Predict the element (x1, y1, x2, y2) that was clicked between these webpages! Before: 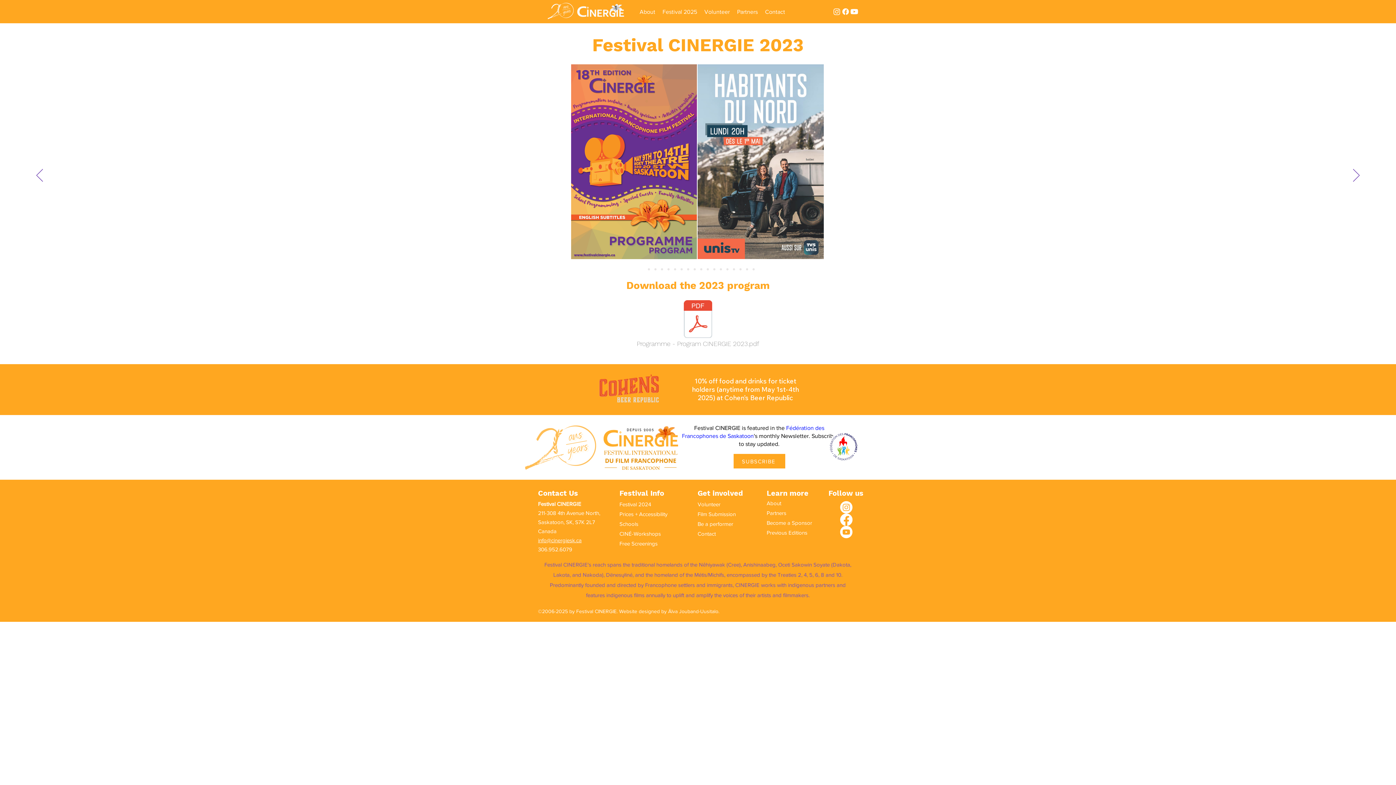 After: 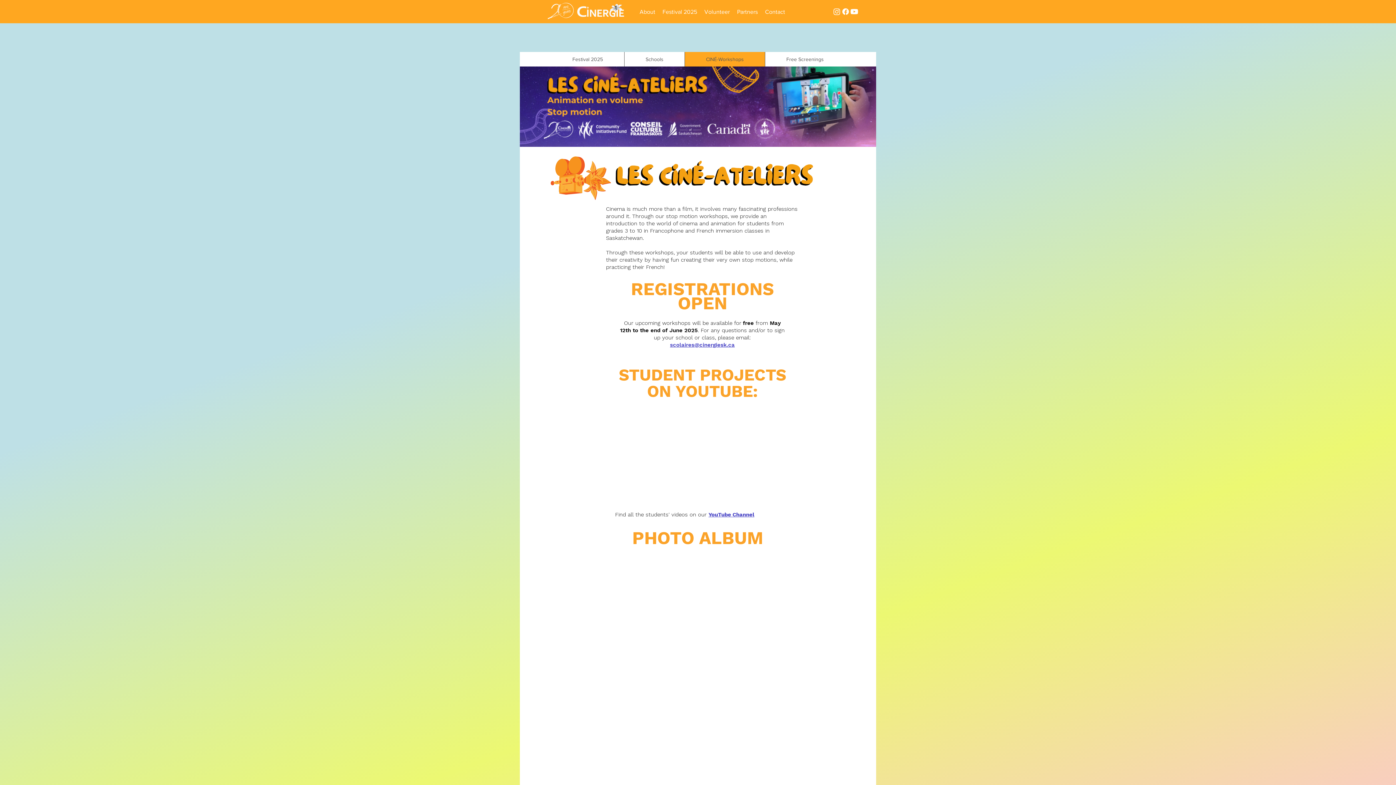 Action: bbox: (619, 529, 659, 538) label: CINÉ-Workshops